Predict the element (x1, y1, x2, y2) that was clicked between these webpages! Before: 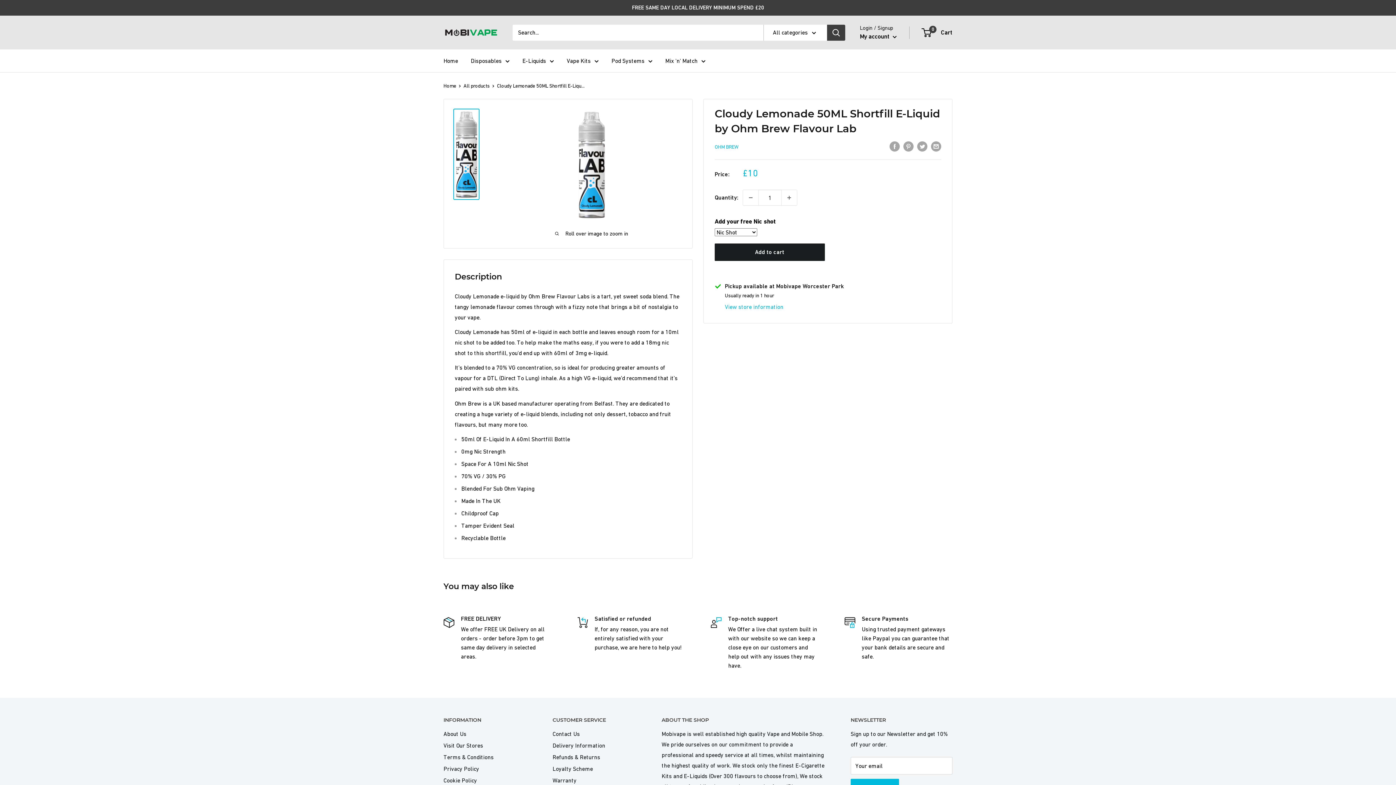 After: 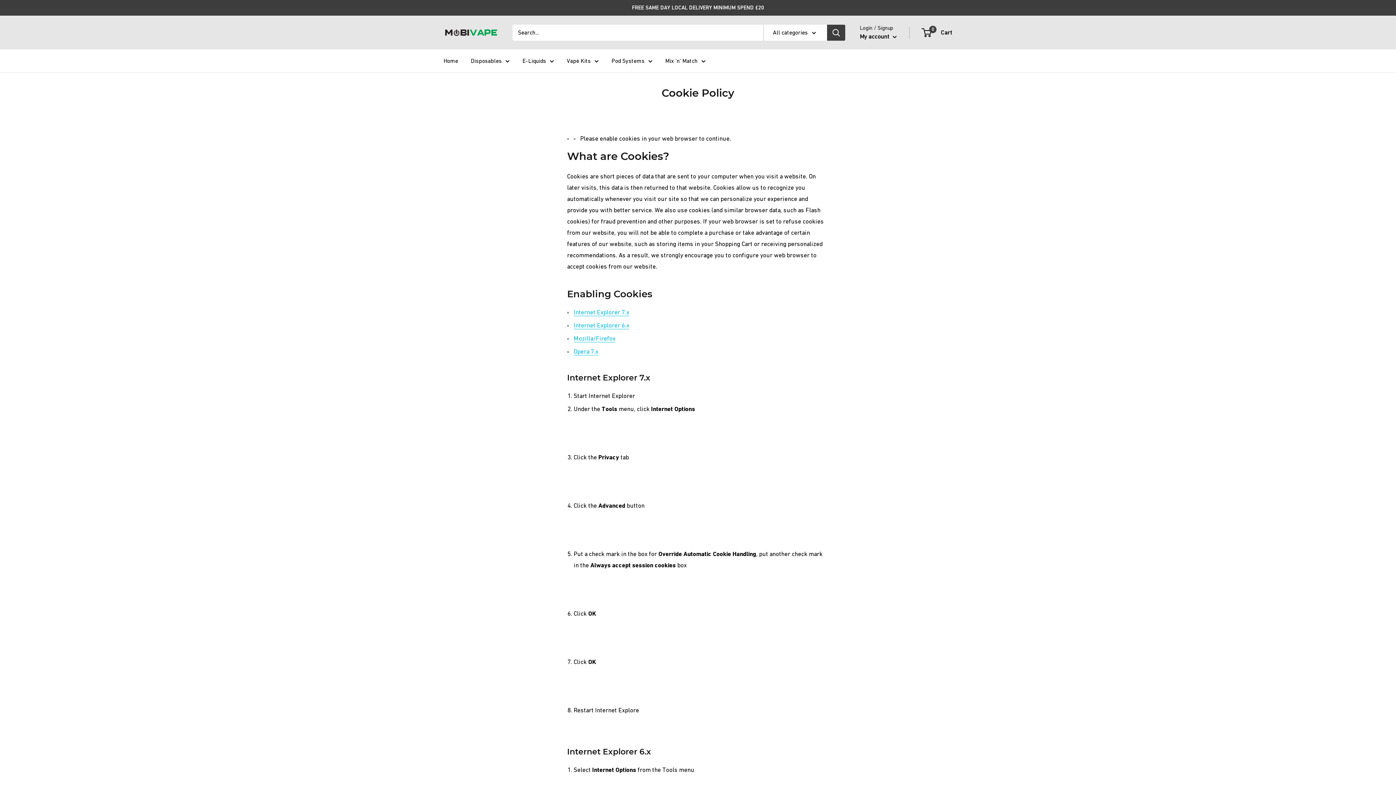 Action: label: Cookie Policy bbox: (443, 774, 527, 786)